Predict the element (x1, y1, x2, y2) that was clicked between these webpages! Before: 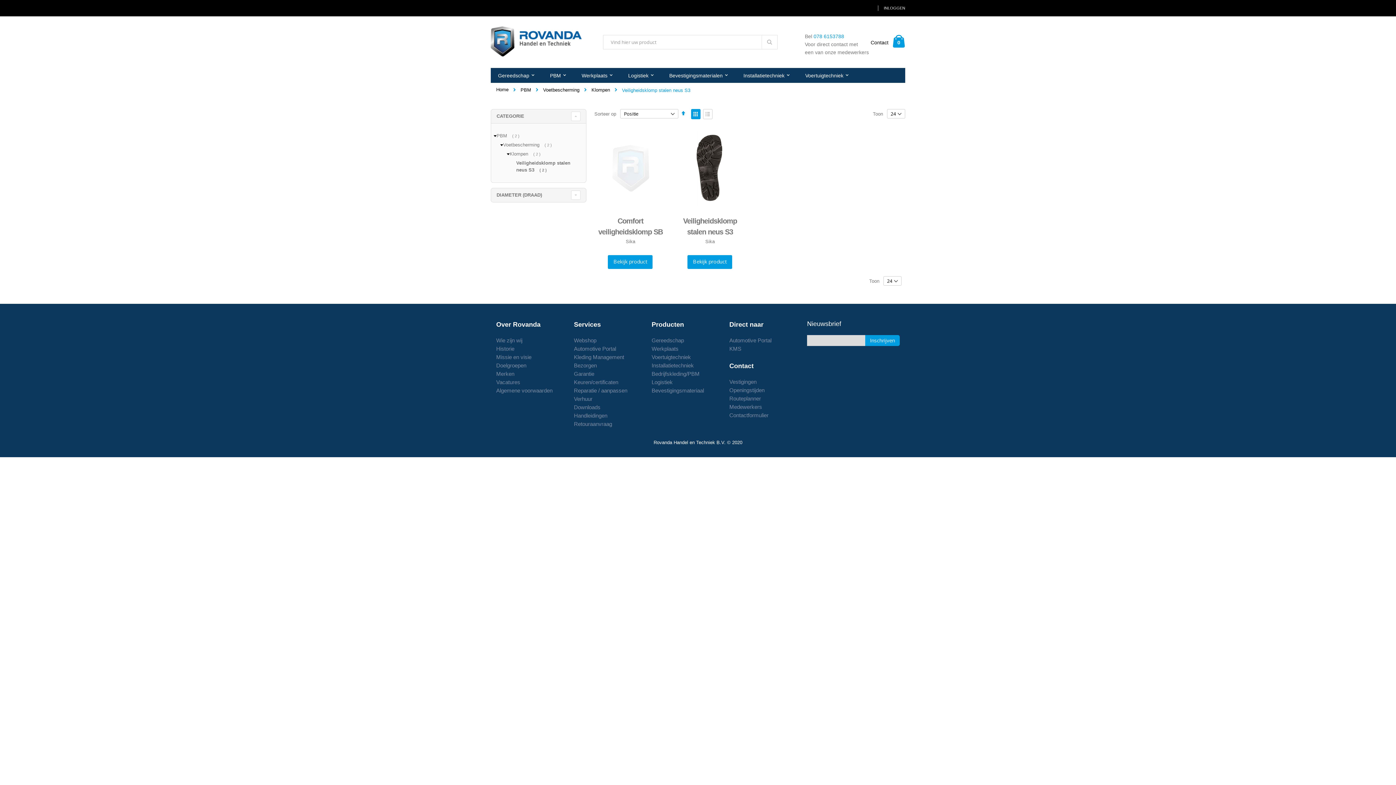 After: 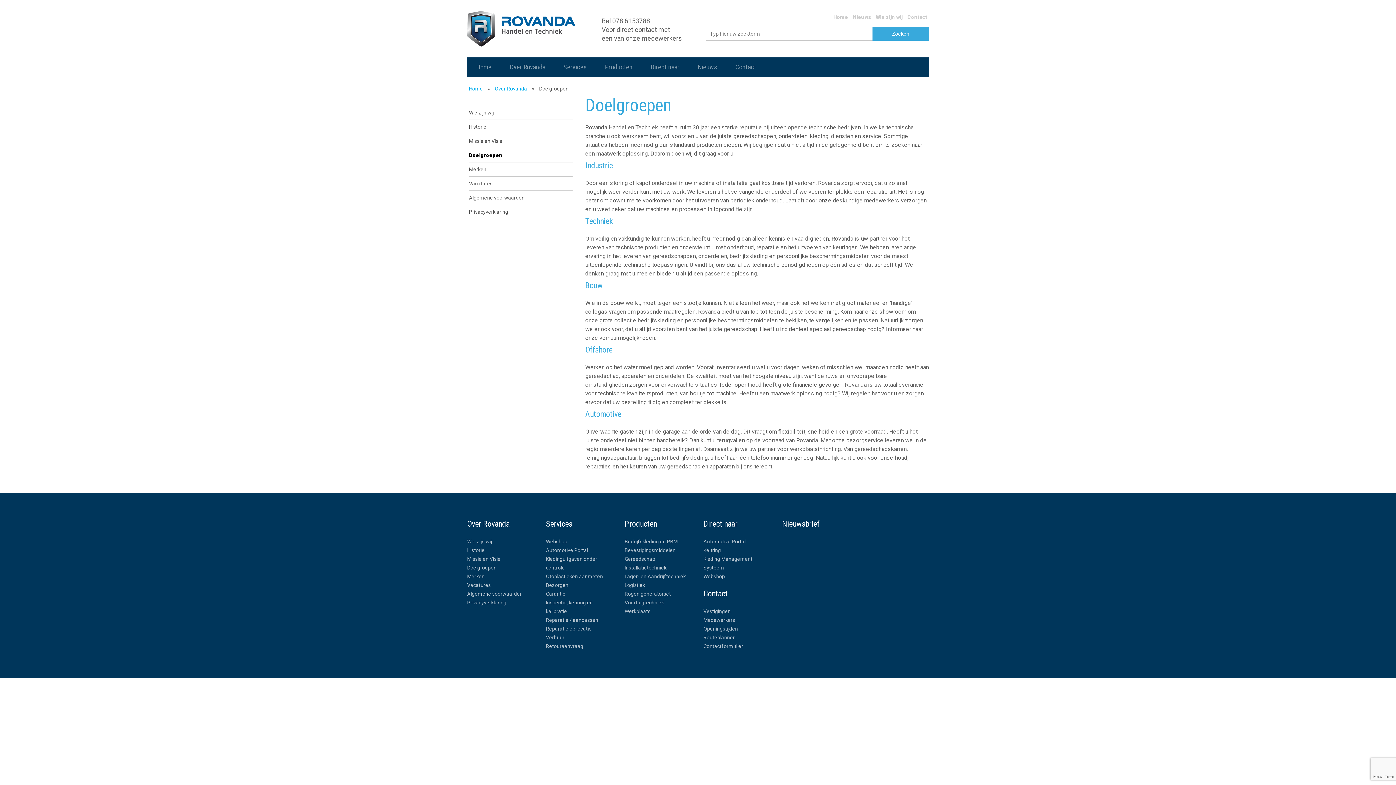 Action: bbox: (496, 362, 526, 368) label: Doelgroepen